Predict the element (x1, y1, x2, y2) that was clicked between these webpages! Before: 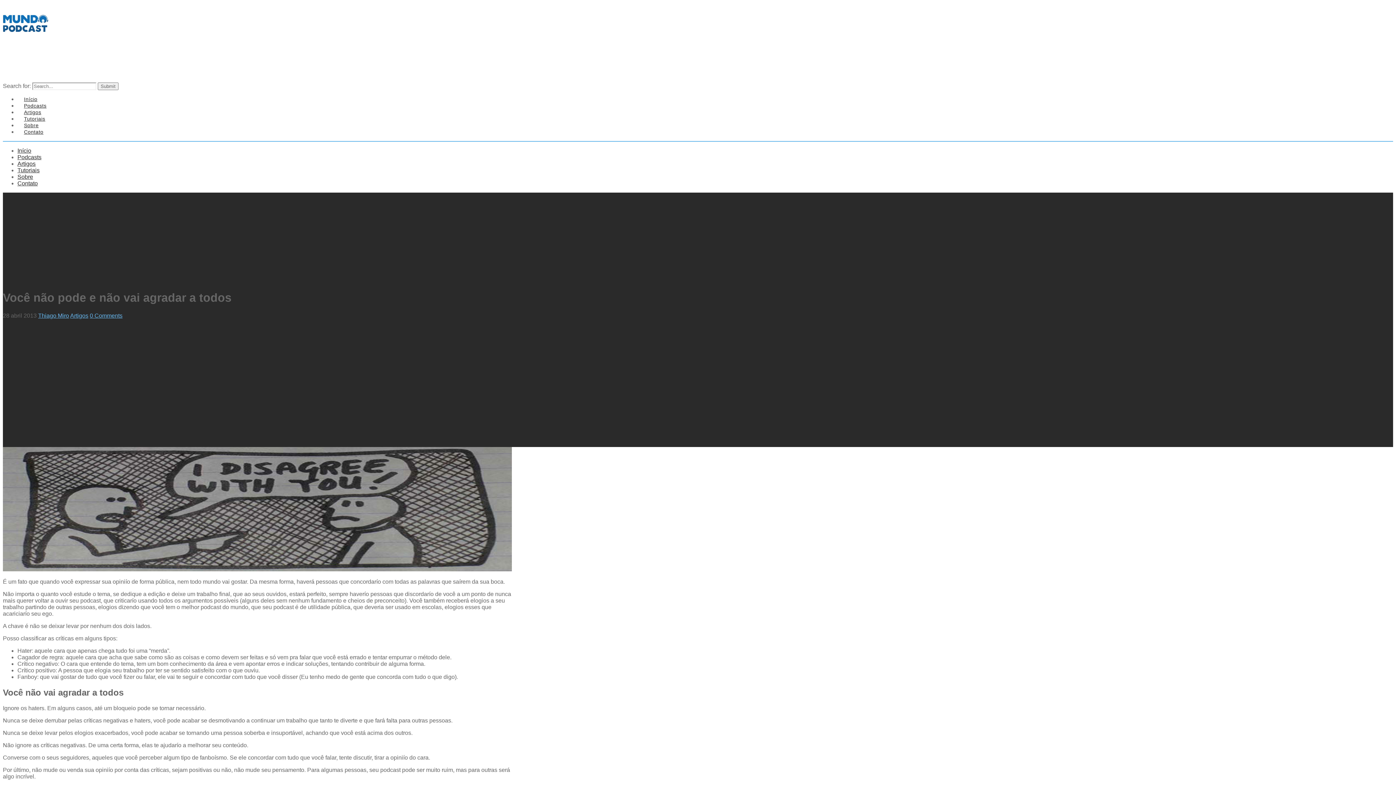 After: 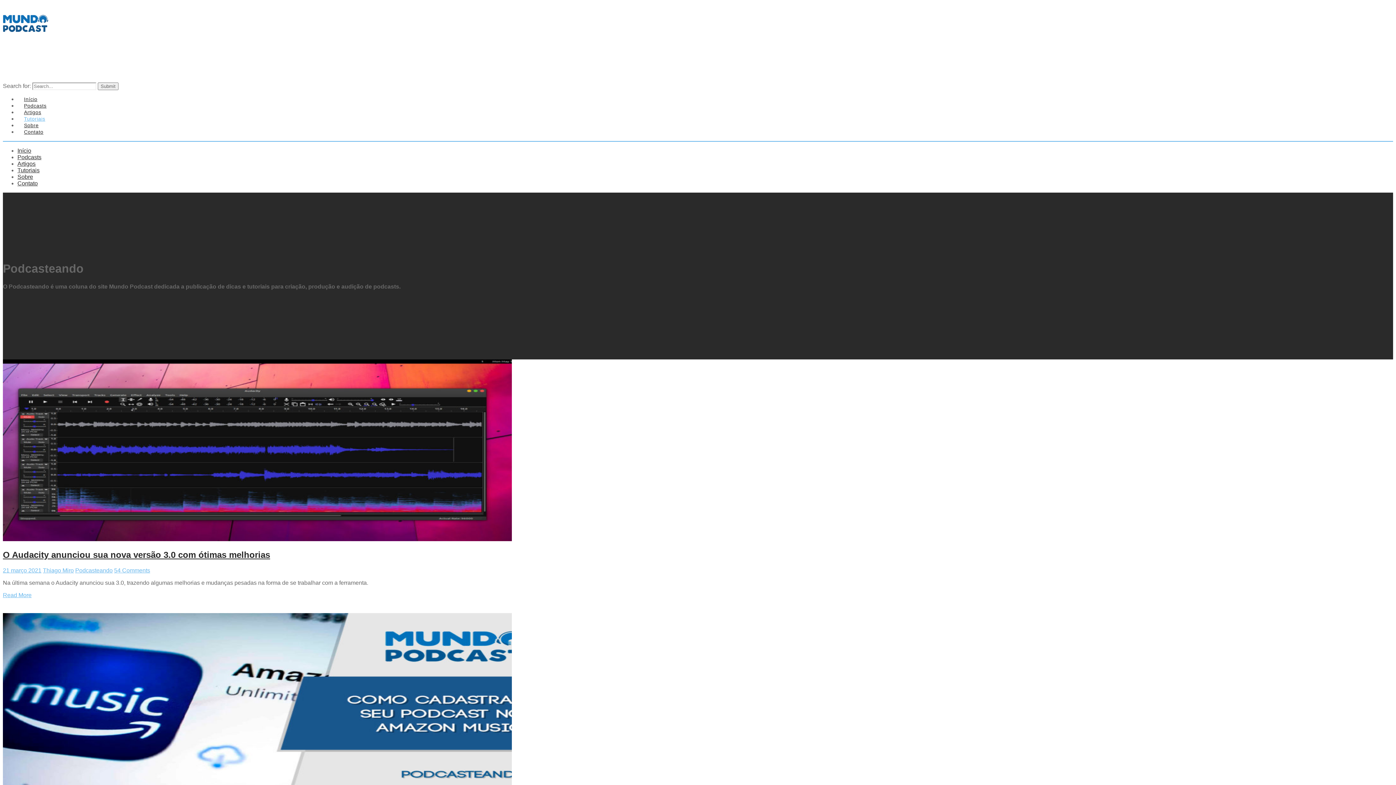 Action: label: Tutoriais bbox: (17, 167, 39, 173)